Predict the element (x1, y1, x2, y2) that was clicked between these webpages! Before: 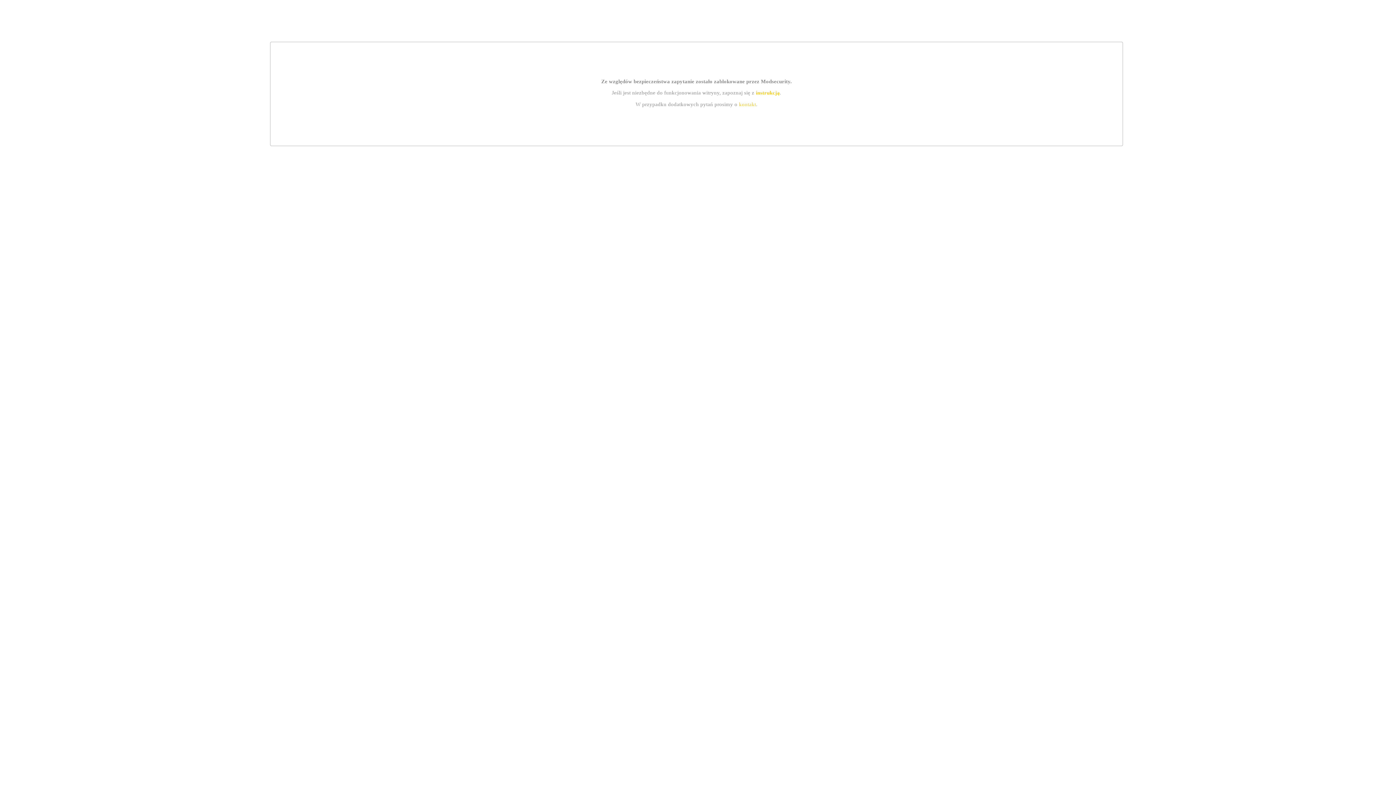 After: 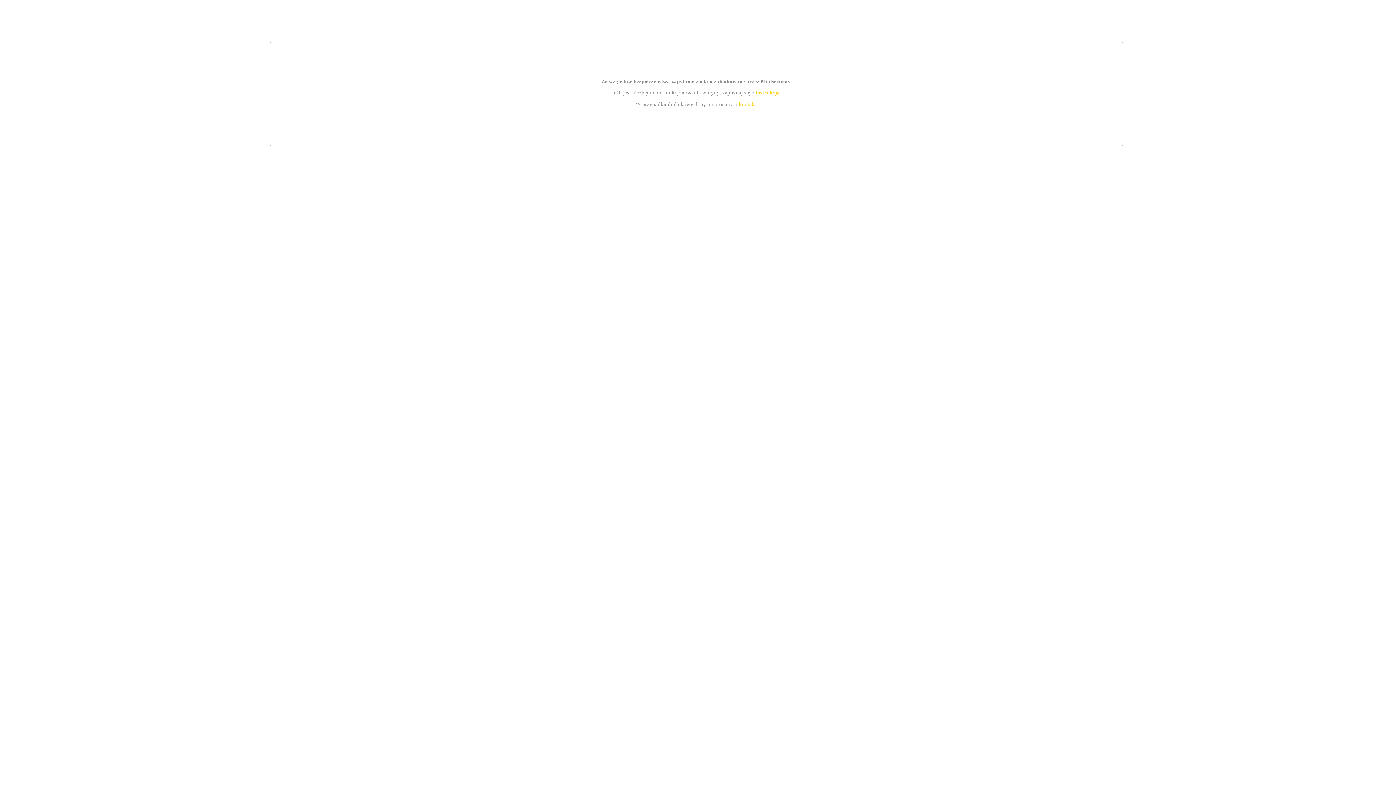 Action: label: instrukcją bbox: (755, 89, 779, 95)